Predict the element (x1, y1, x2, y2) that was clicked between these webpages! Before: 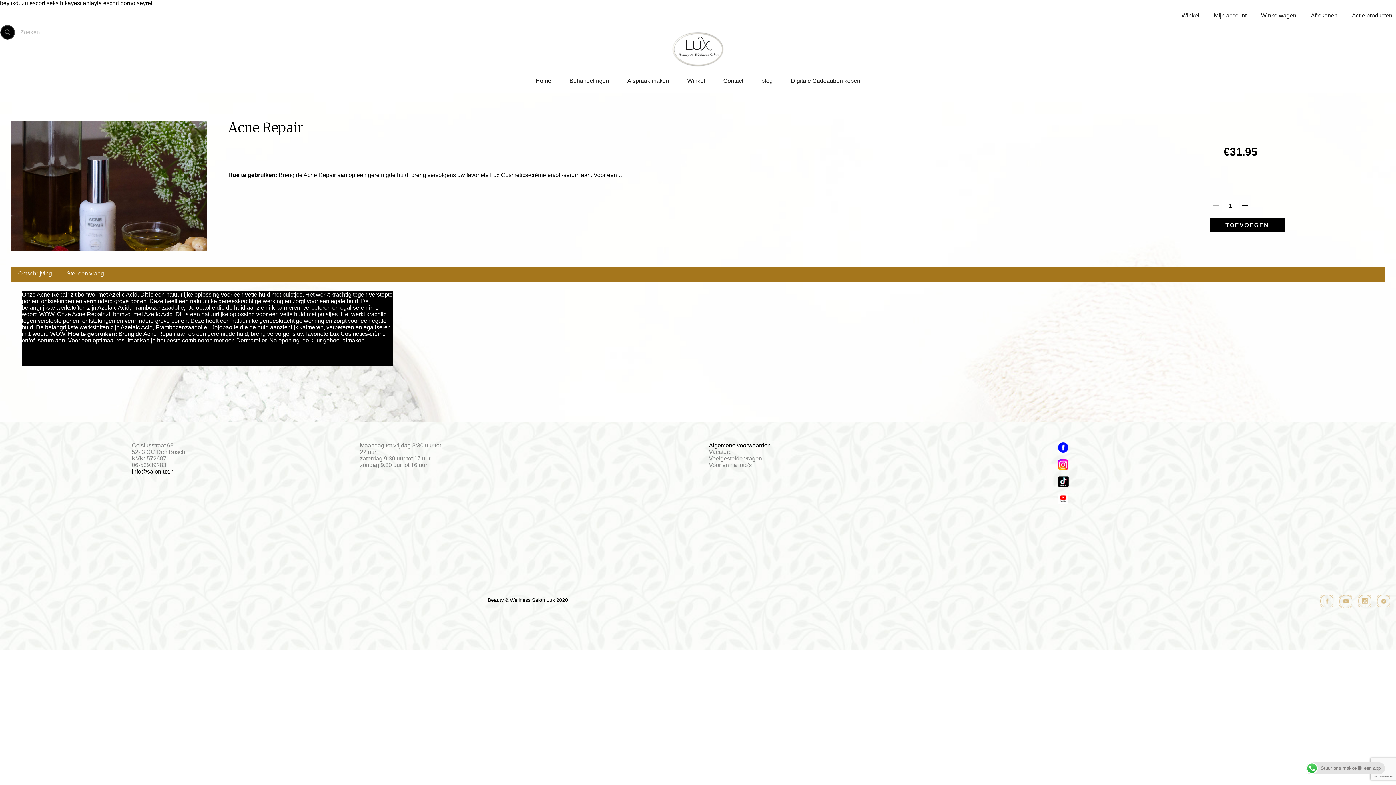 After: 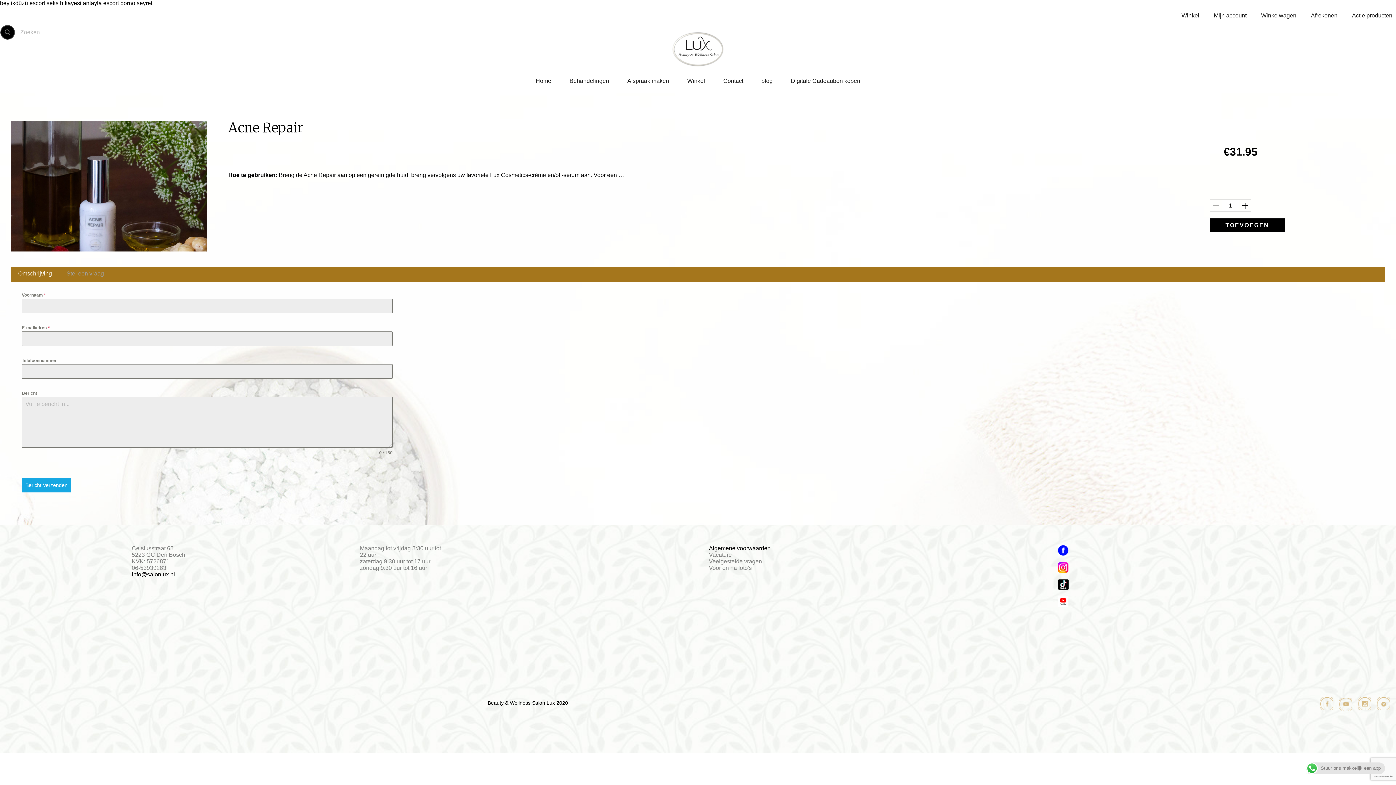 Action: bbox: (59, 266, 111, 280) label: Stel een vraag